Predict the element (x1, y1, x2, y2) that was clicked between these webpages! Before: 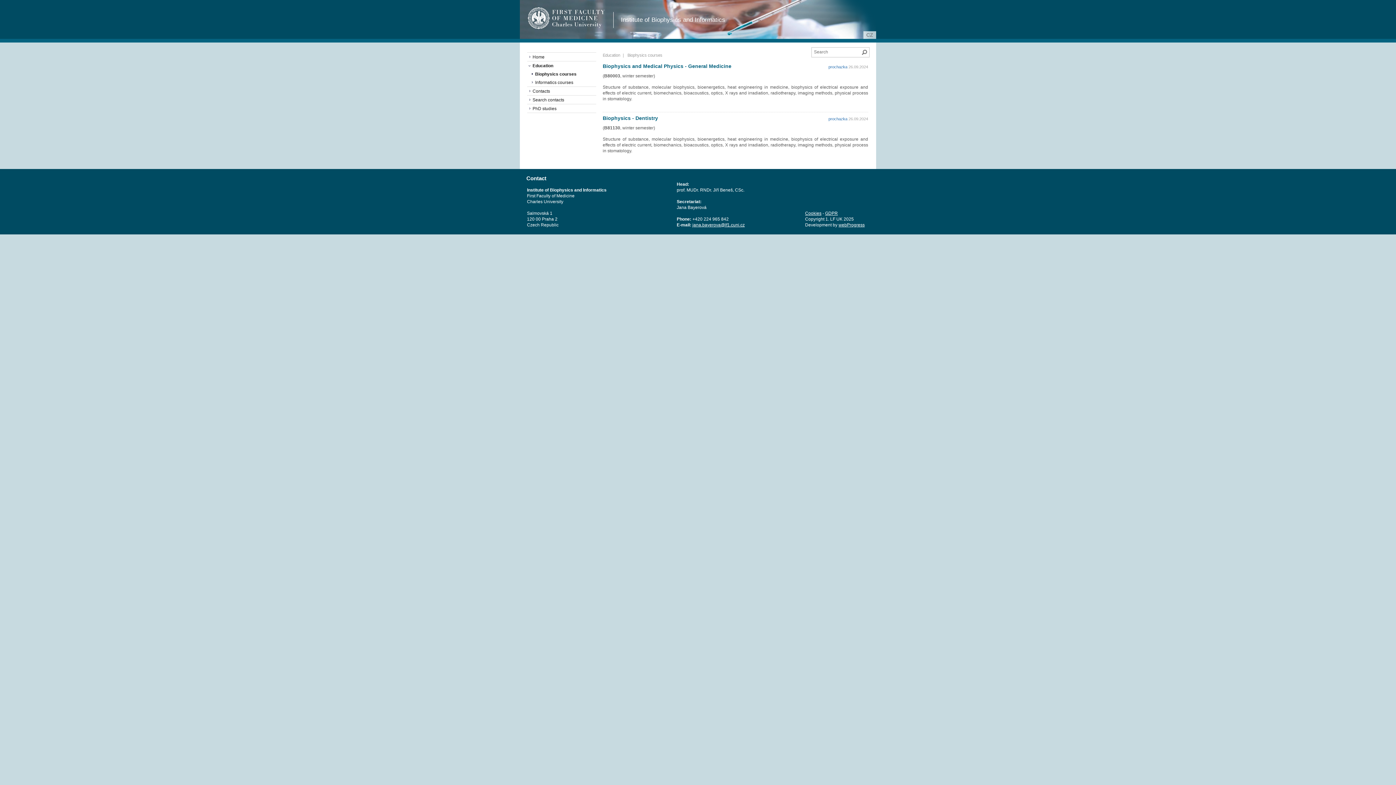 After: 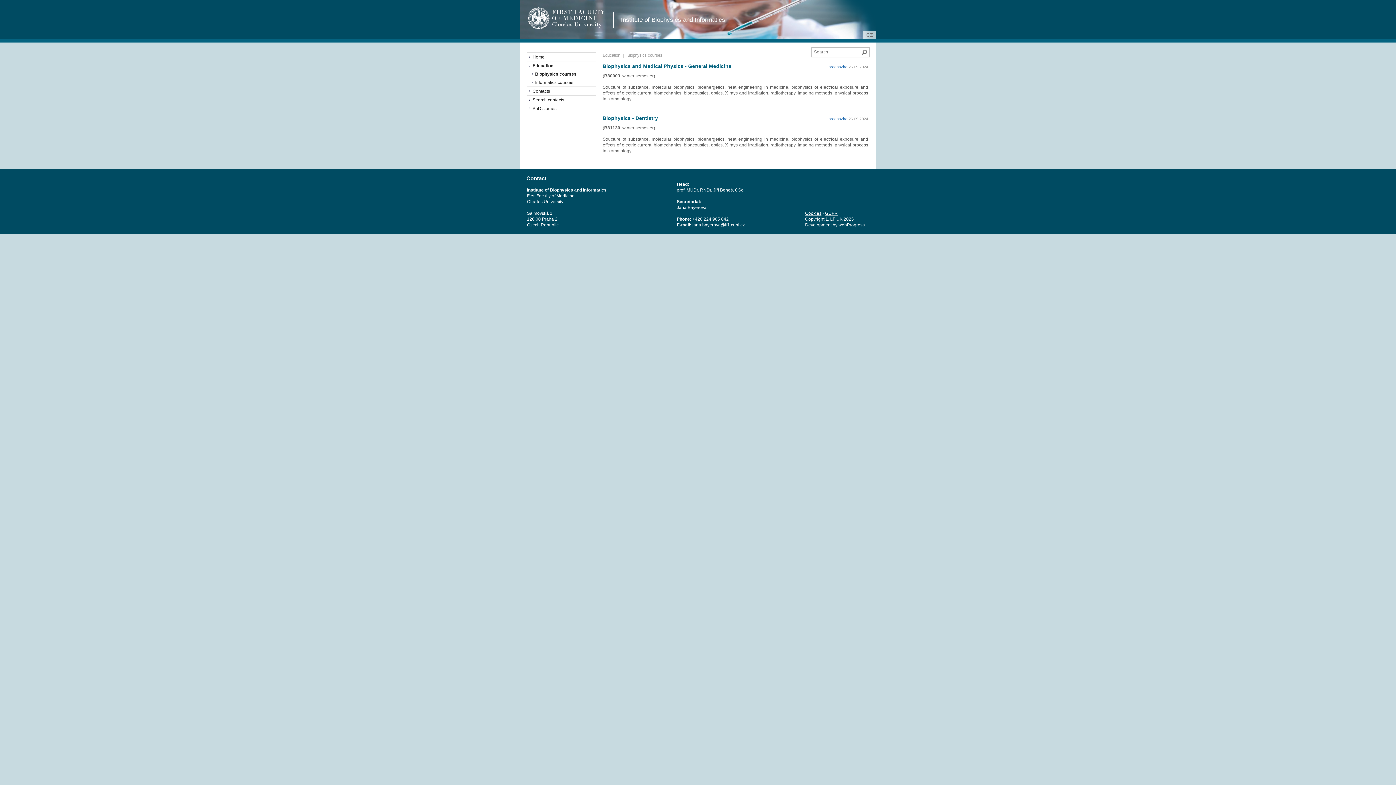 Action: bbox: (527, 69, 596, 78) label: Biophysics courses